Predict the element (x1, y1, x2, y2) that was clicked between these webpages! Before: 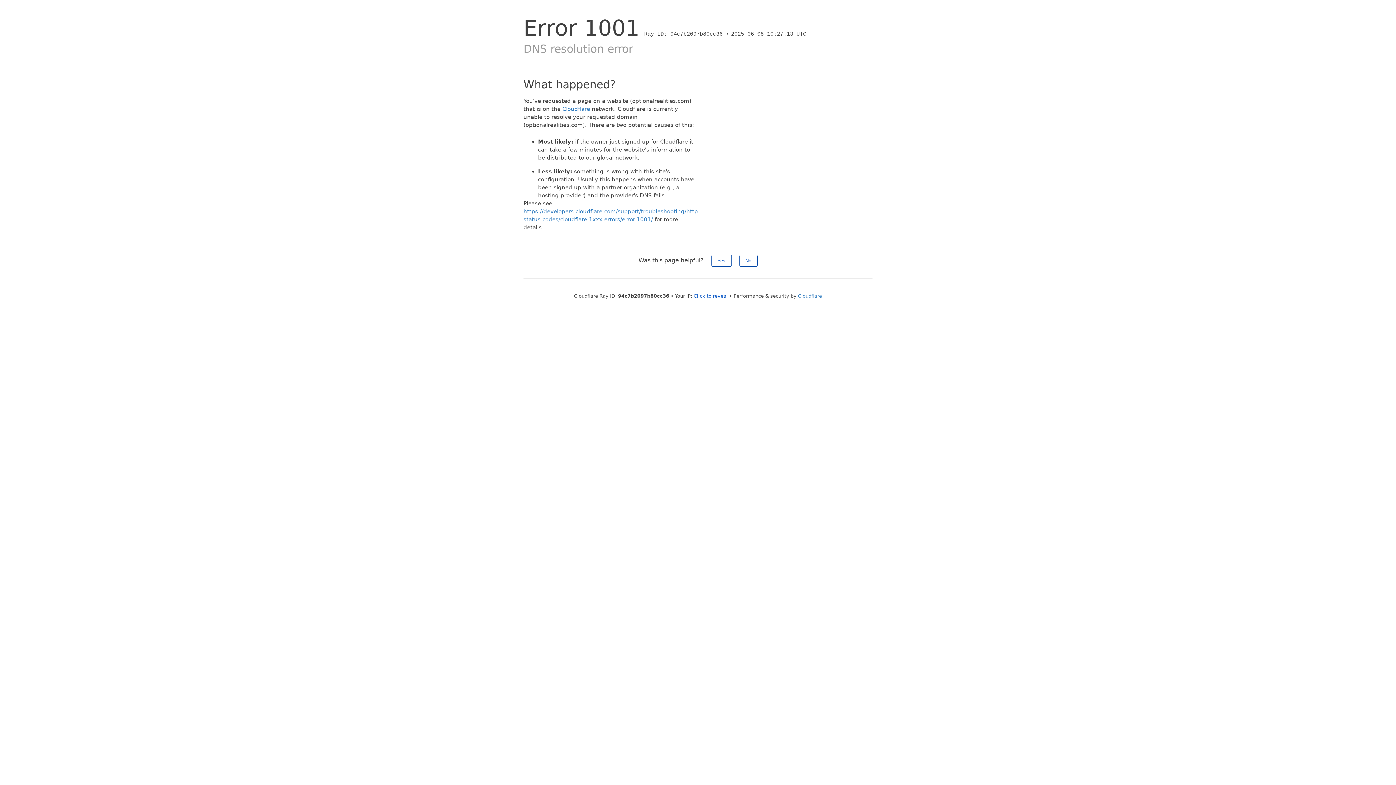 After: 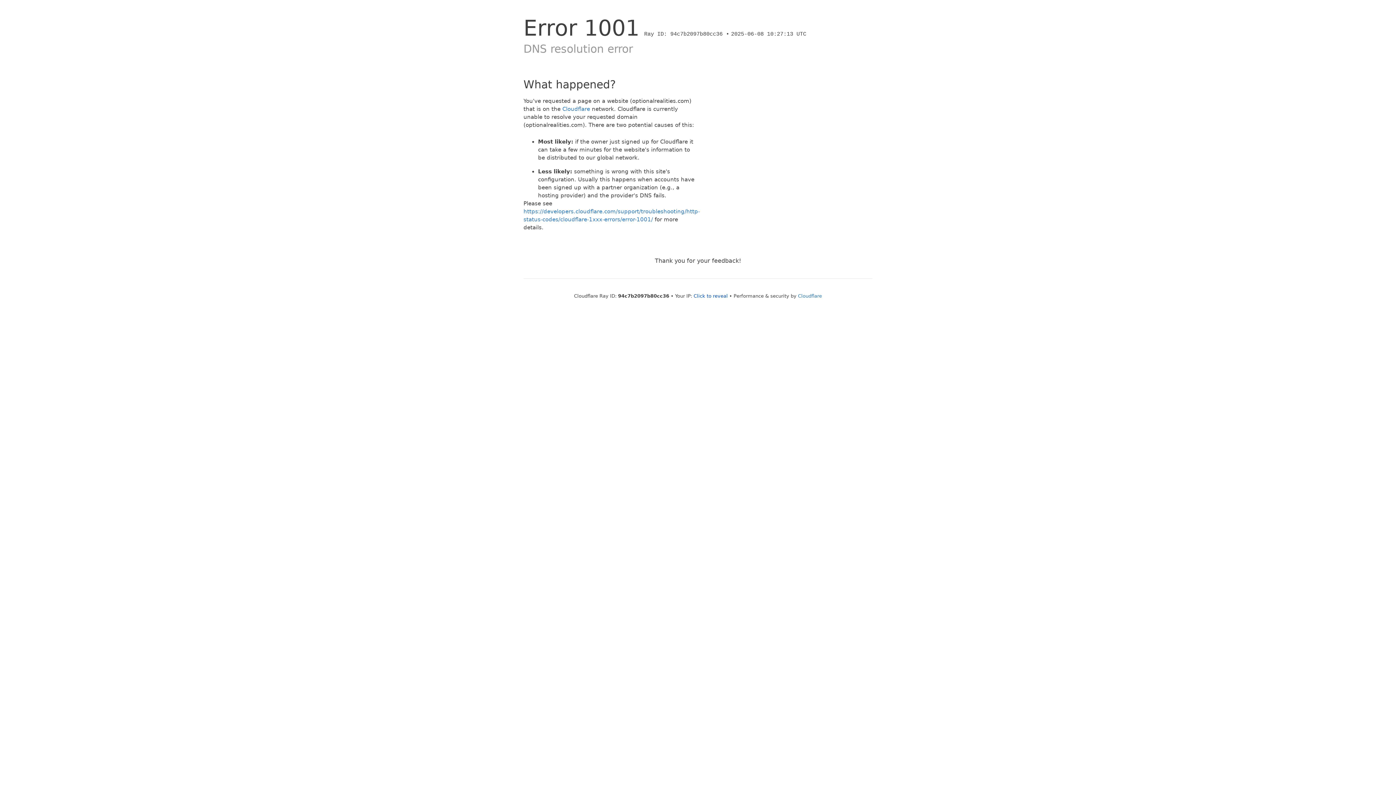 Action: label: No bbox: (739, 254, 757, 266)